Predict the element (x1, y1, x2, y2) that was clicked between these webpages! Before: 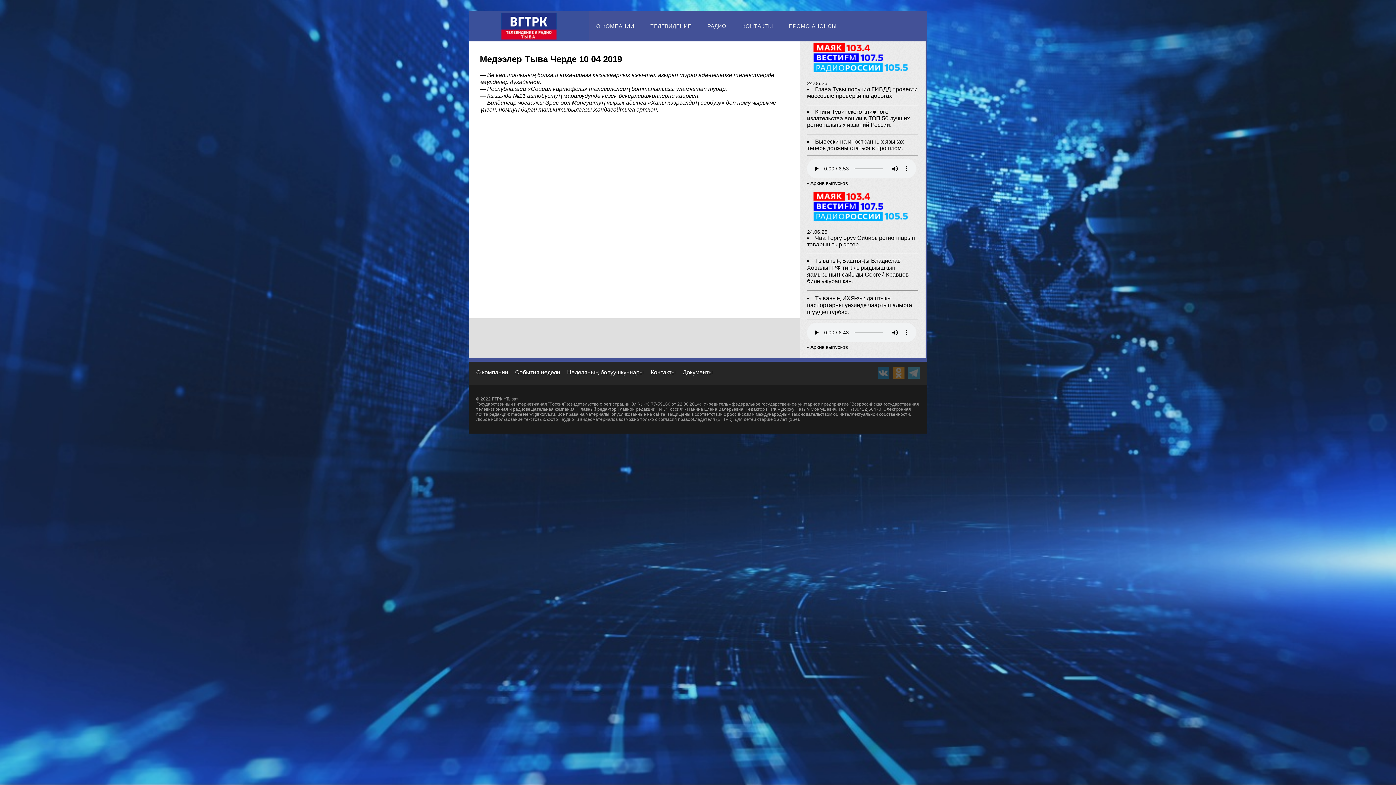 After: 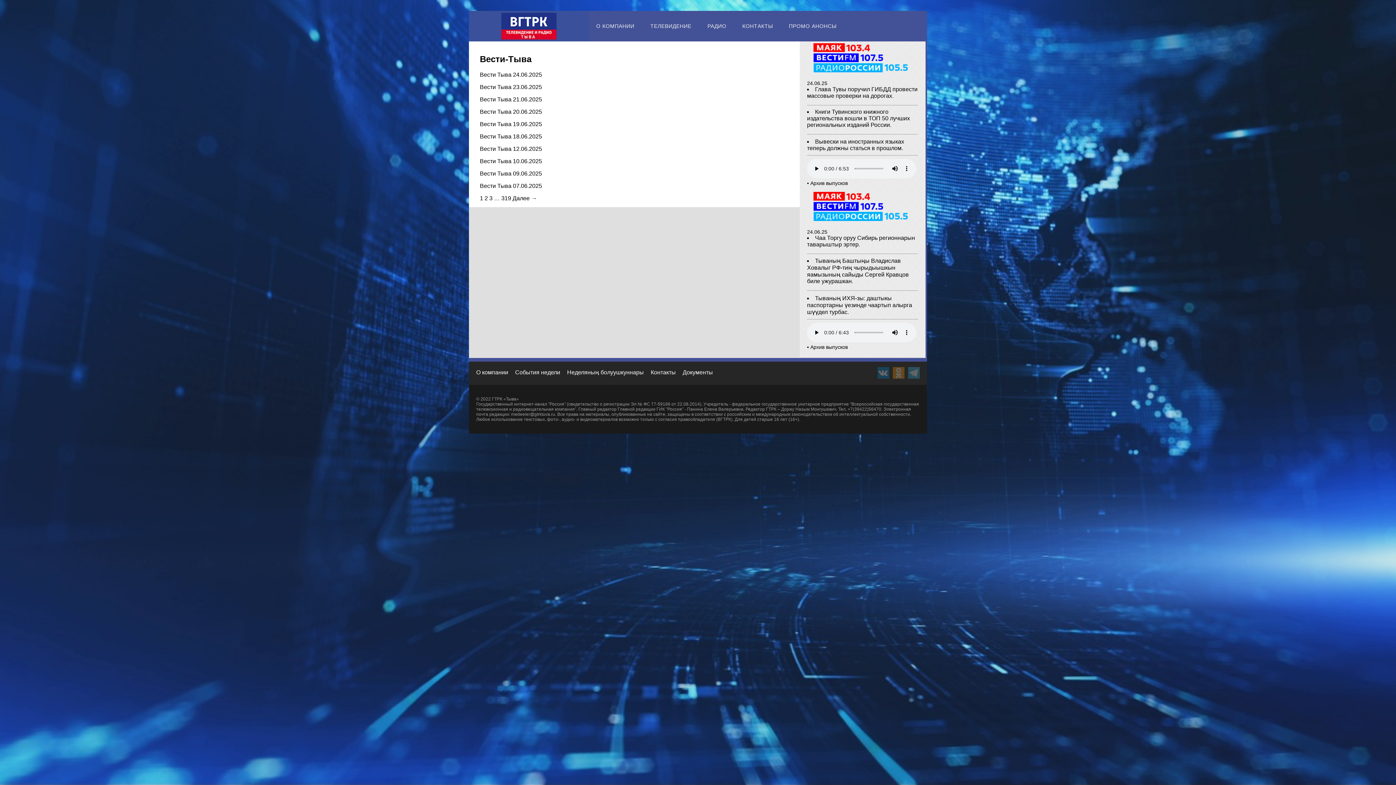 Action: bbox: (515, 369, 560, 375) label: События недели